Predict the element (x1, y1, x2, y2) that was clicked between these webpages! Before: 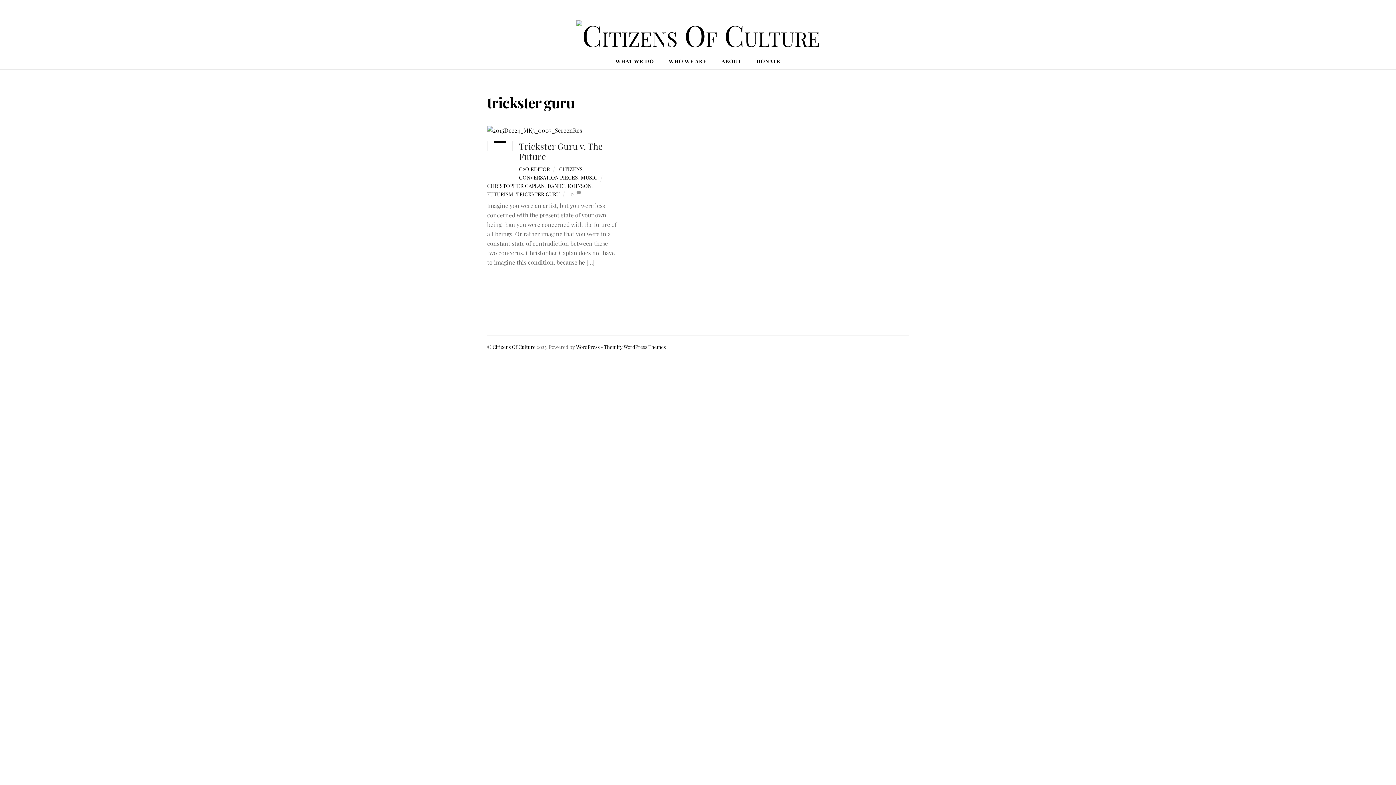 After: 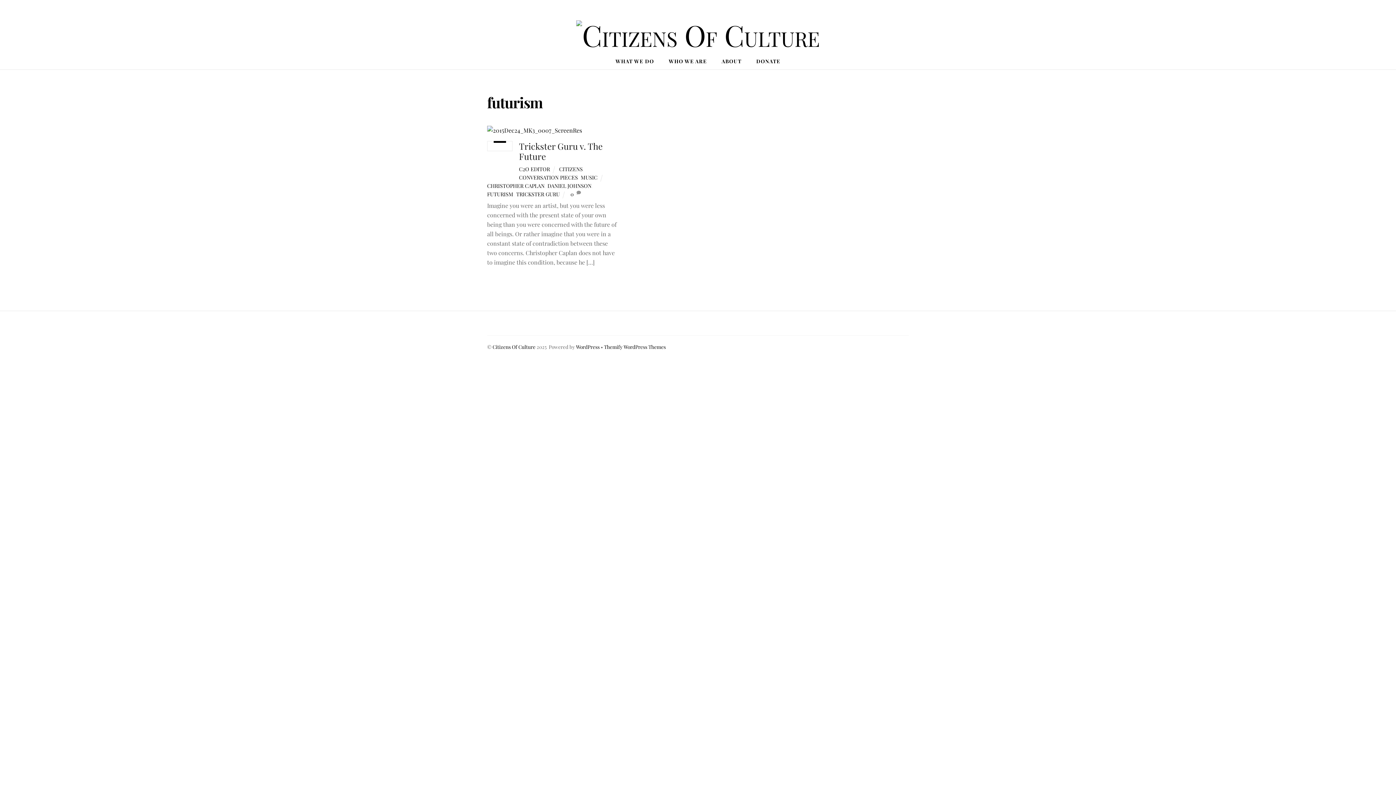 Action: label: FUTURISM bbox: (487, 190, 513, 197)